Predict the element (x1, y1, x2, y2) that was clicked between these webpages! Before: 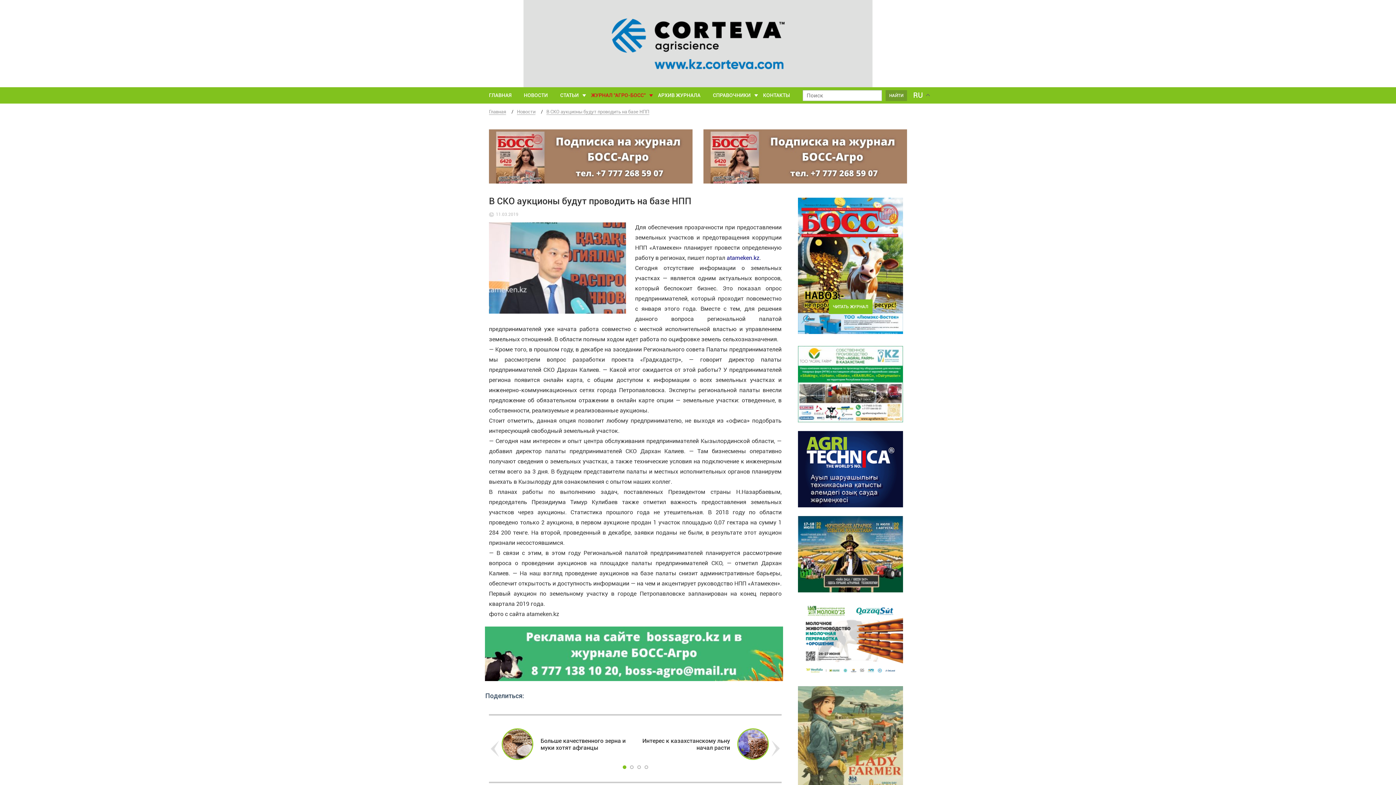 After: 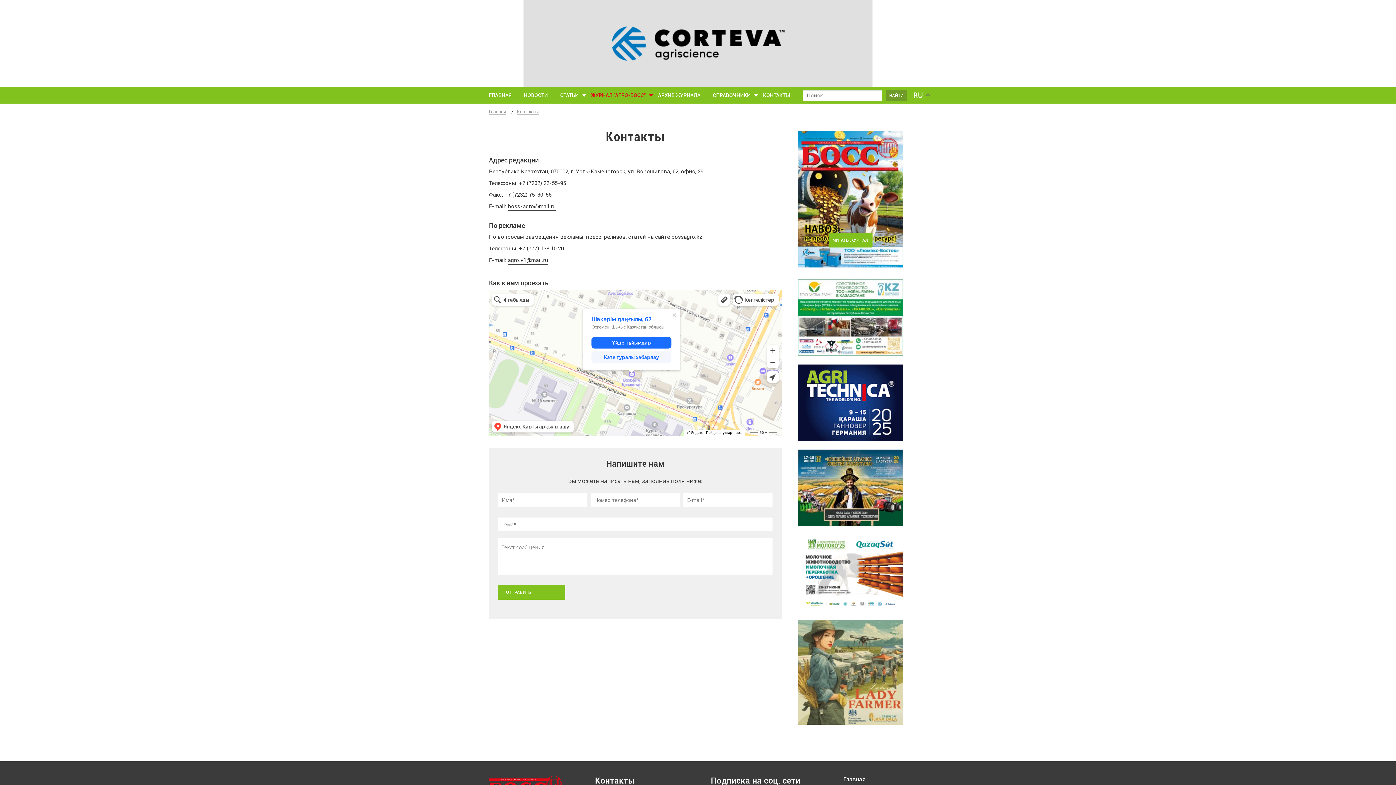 Action: label: КОНТАКТЫ bbox: (763, 87, 793, 103)